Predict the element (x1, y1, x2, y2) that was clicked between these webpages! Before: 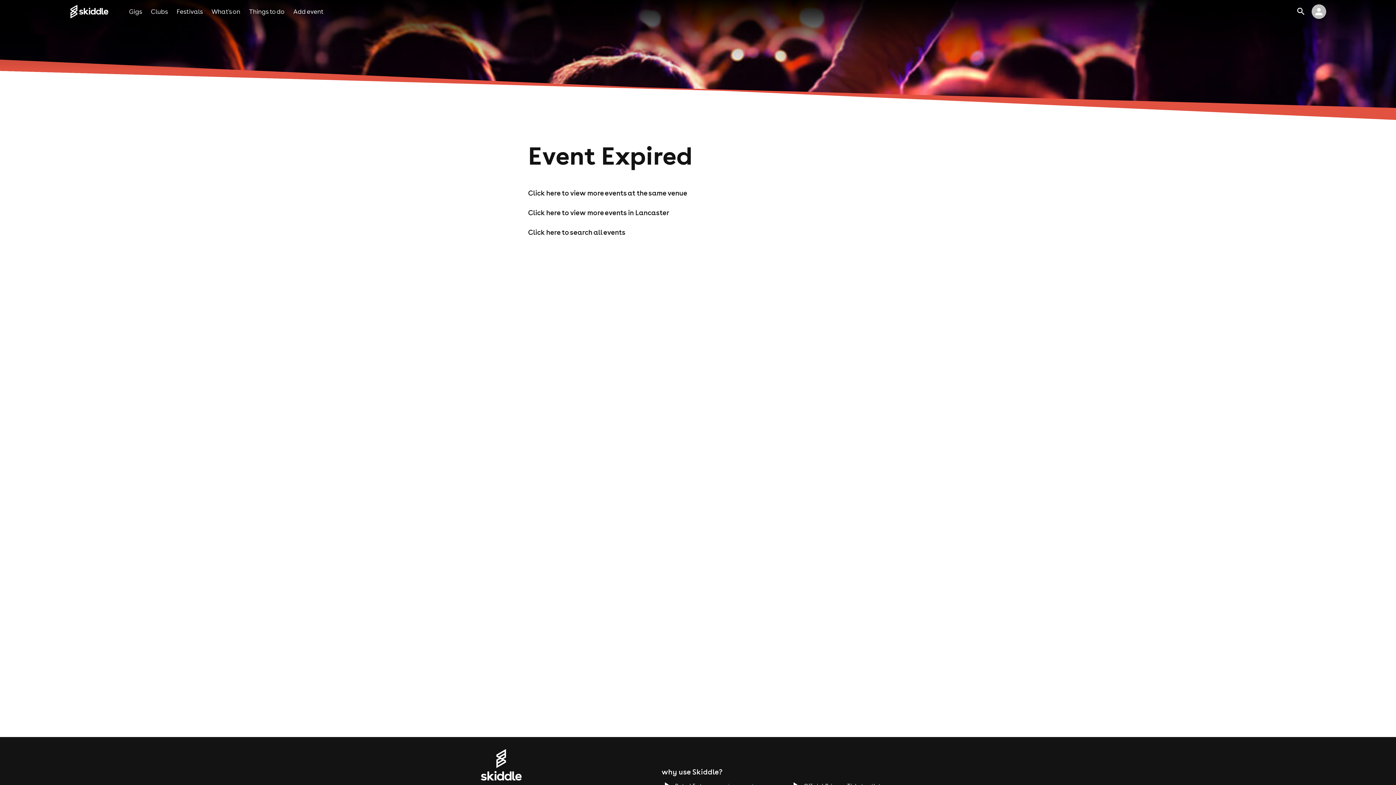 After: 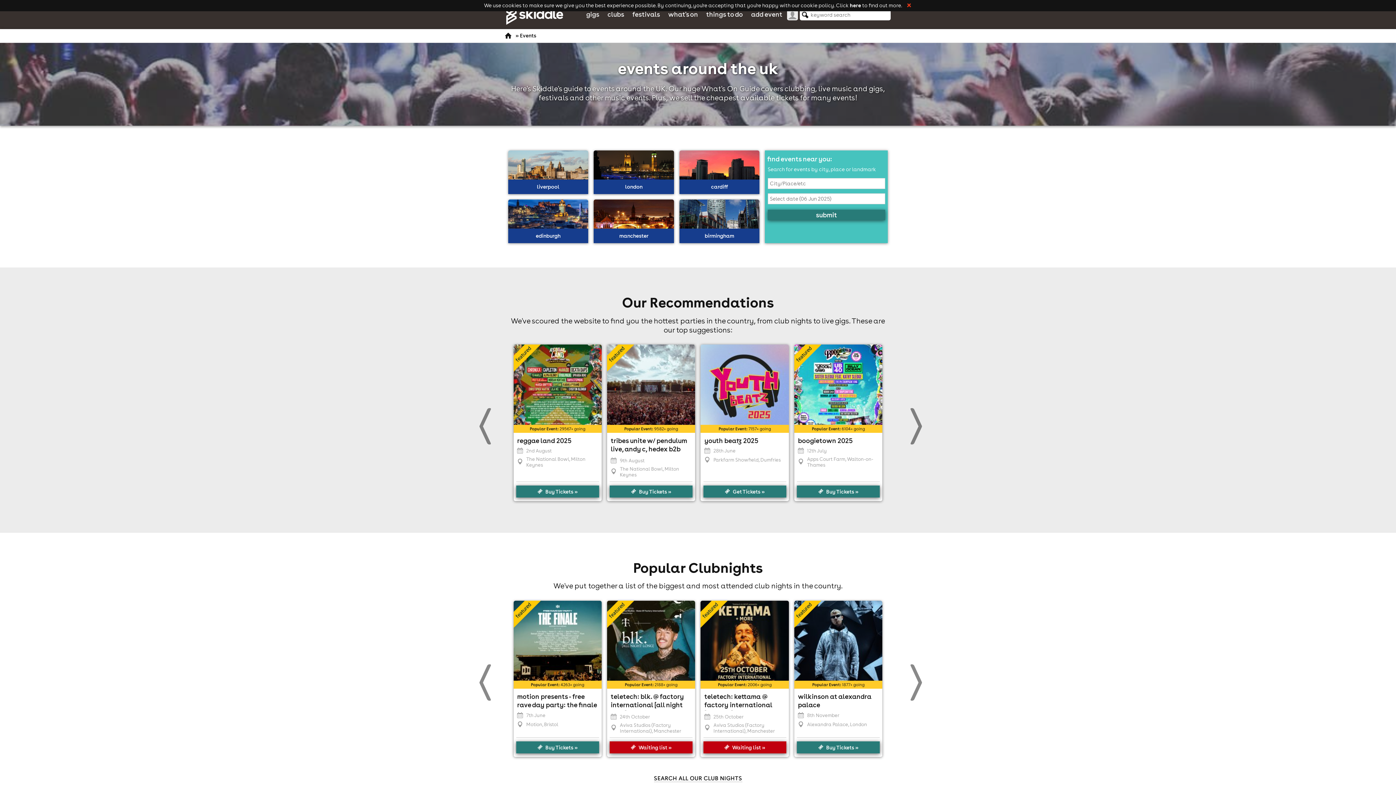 Action: bbox: (211, 7, 240, 15) label: What's on